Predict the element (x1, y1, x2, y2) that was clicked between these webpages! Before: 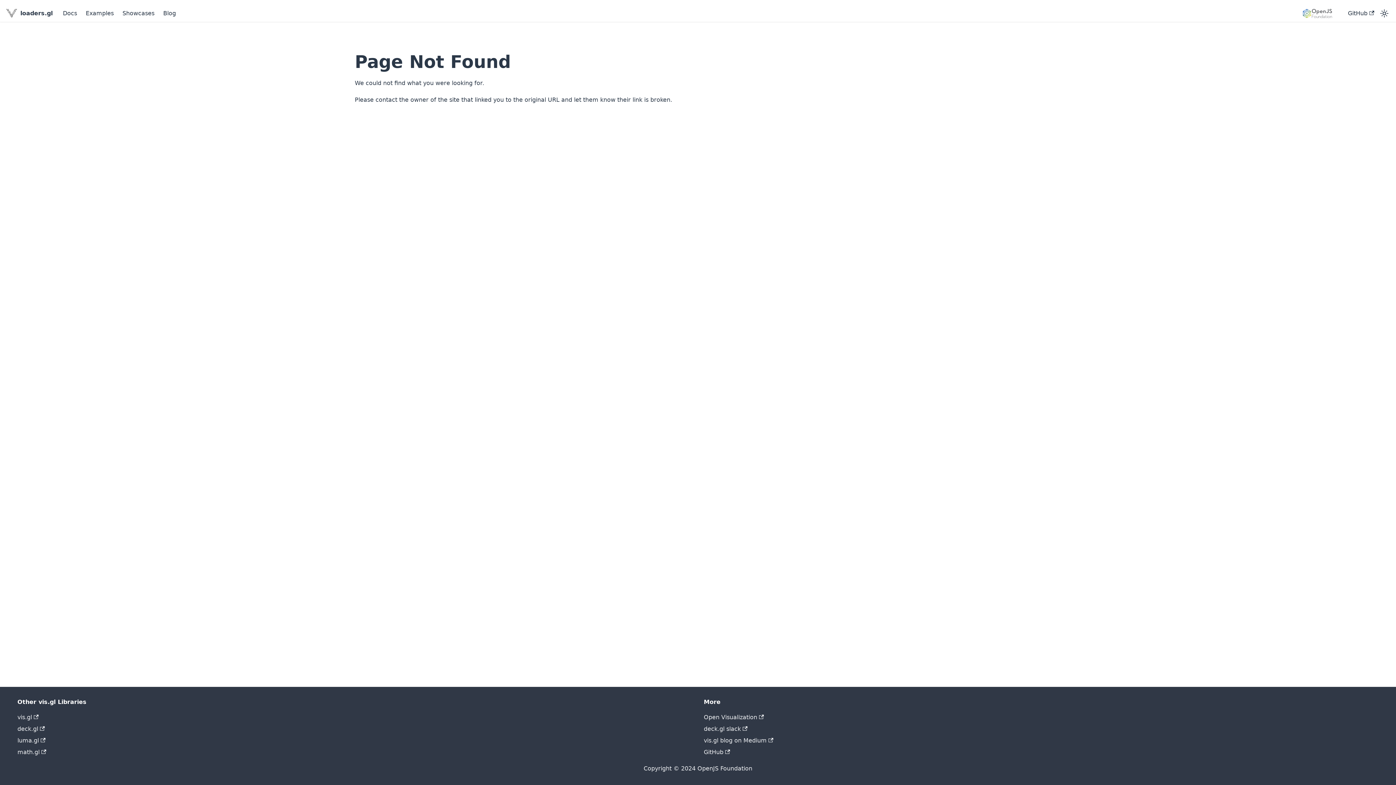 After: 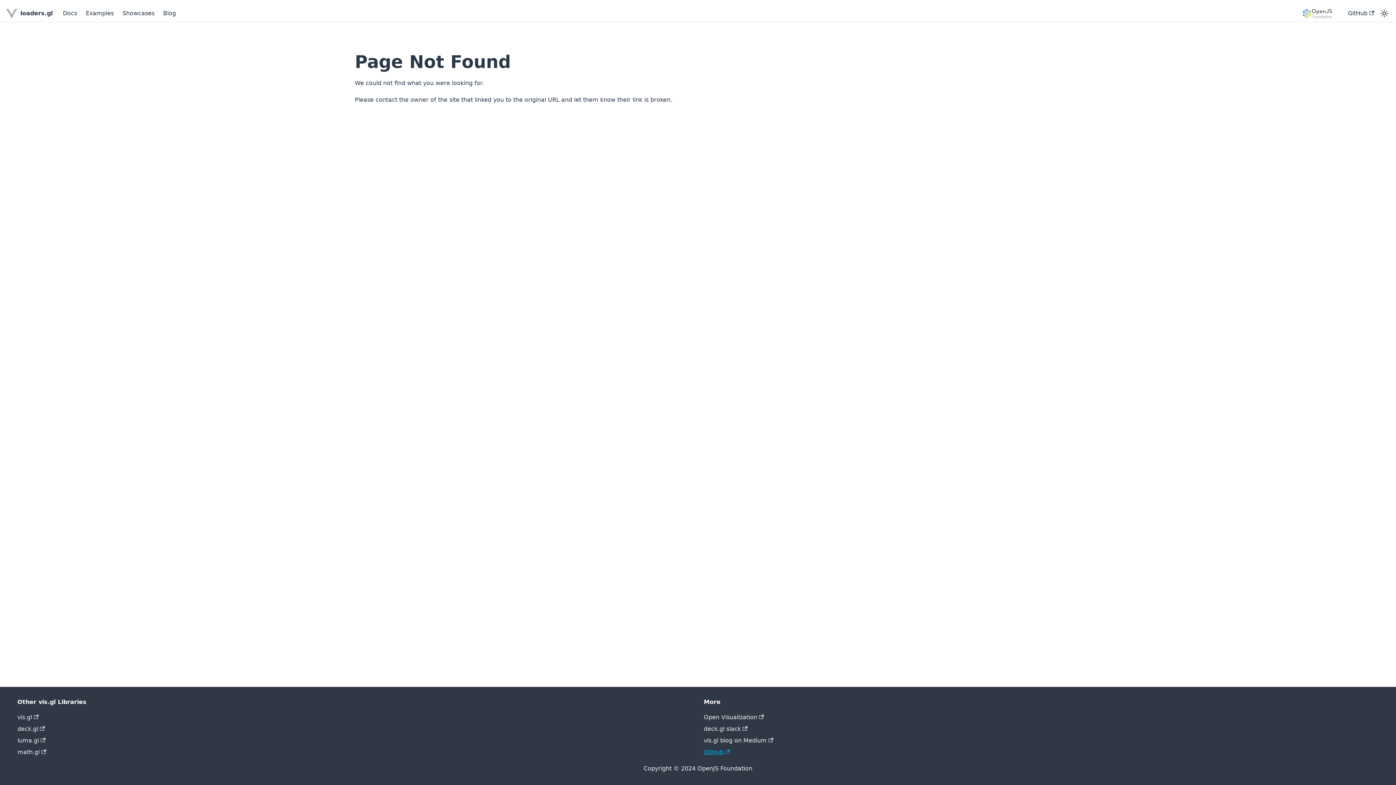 Action: label: GitHub bbox: (704, 749, 730, 756)